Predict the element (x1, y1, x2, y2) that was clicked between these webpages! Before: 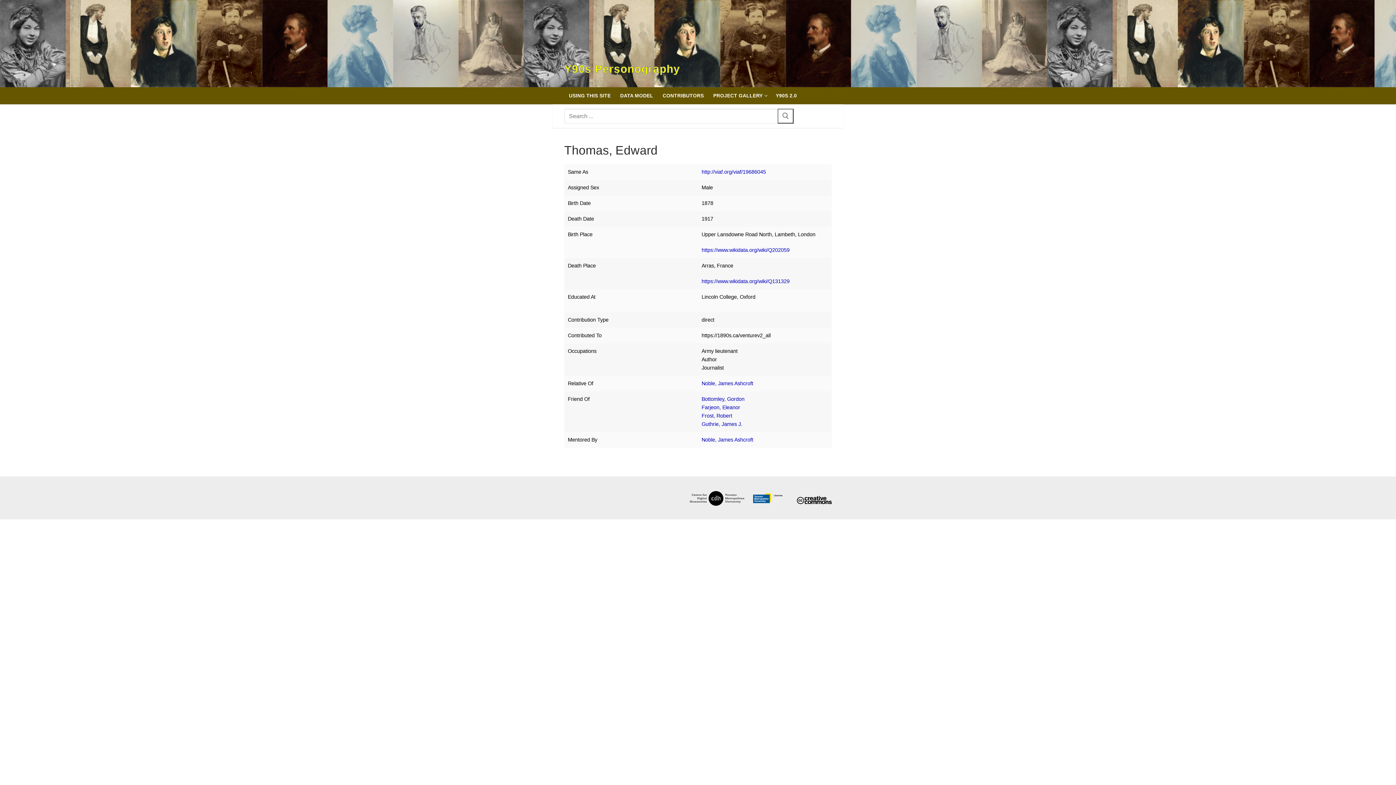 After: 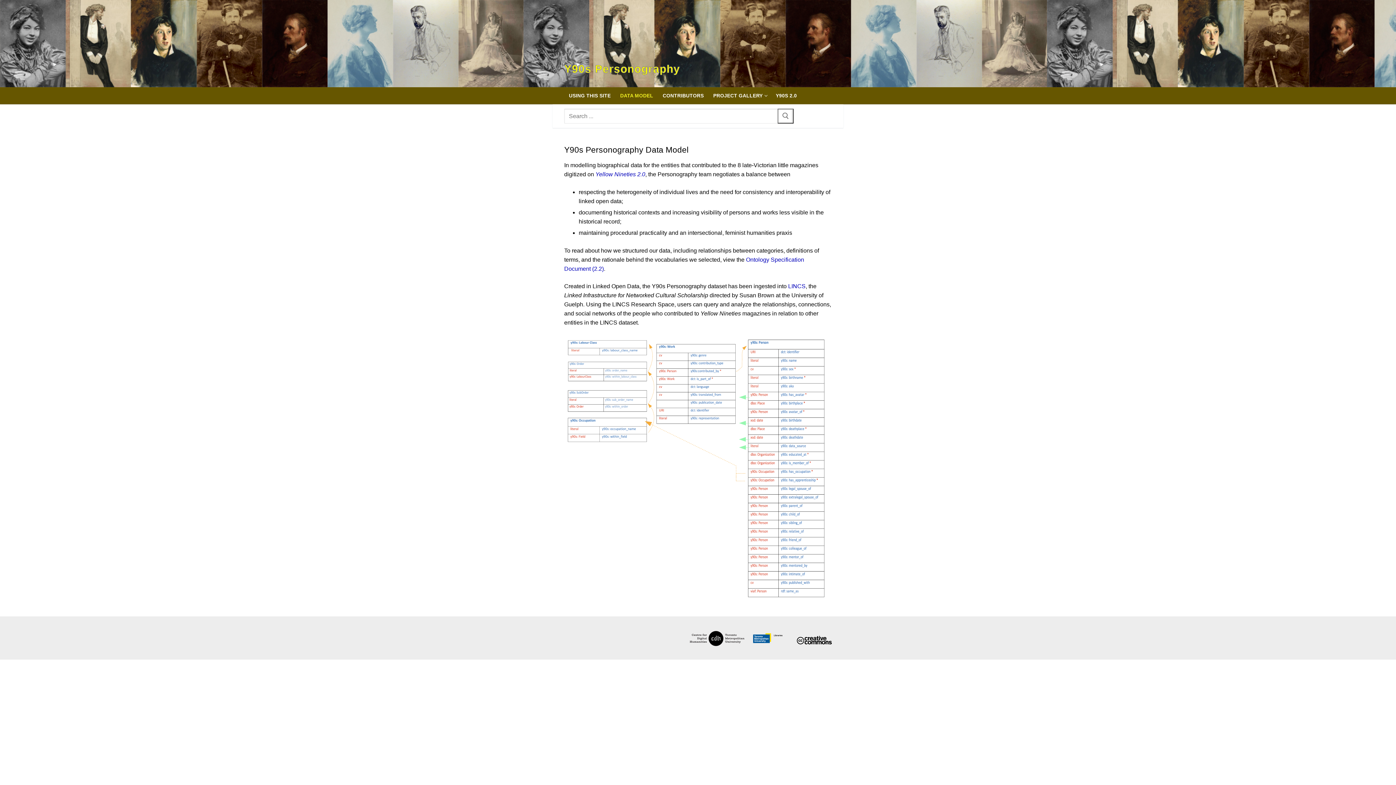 Action: label: DATA MODEL bbox: (615, 89, 658, 102)